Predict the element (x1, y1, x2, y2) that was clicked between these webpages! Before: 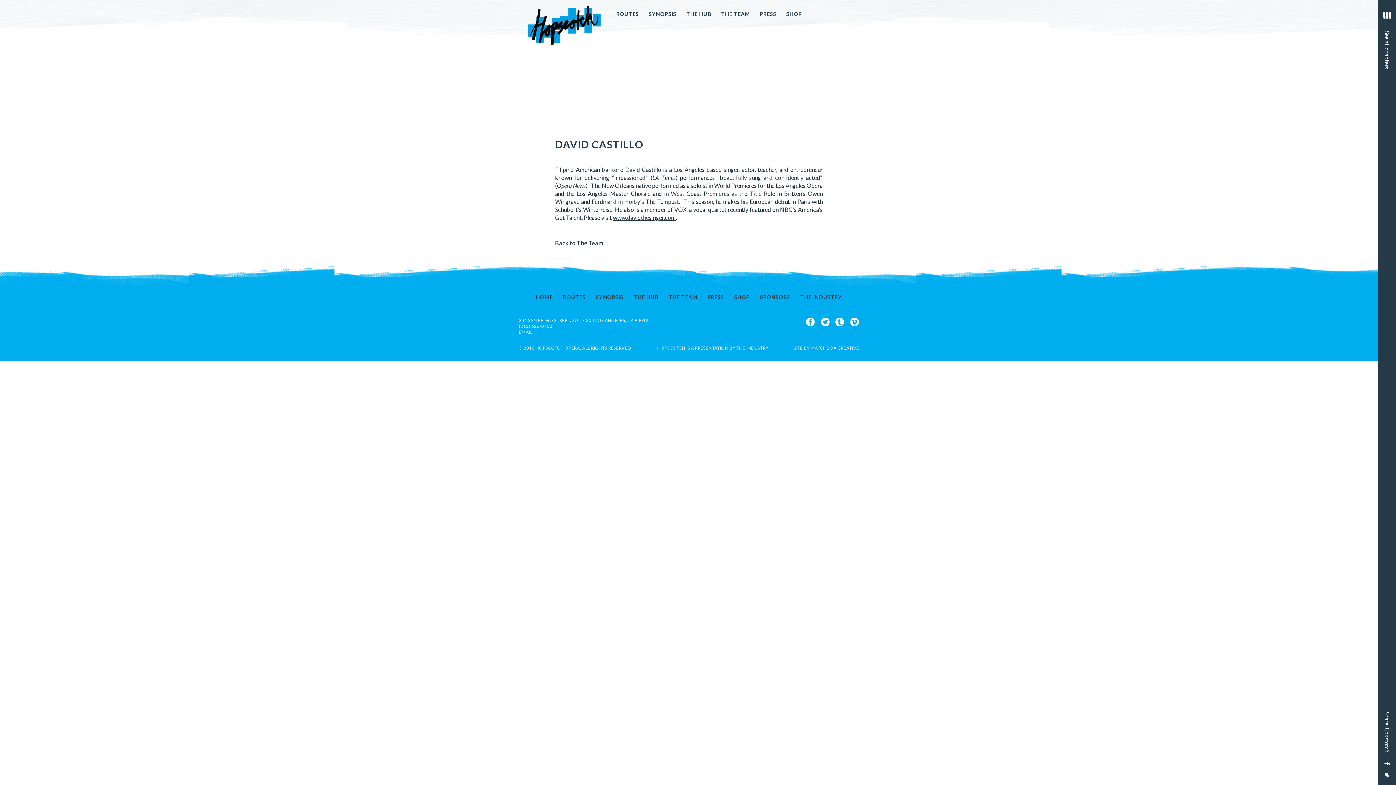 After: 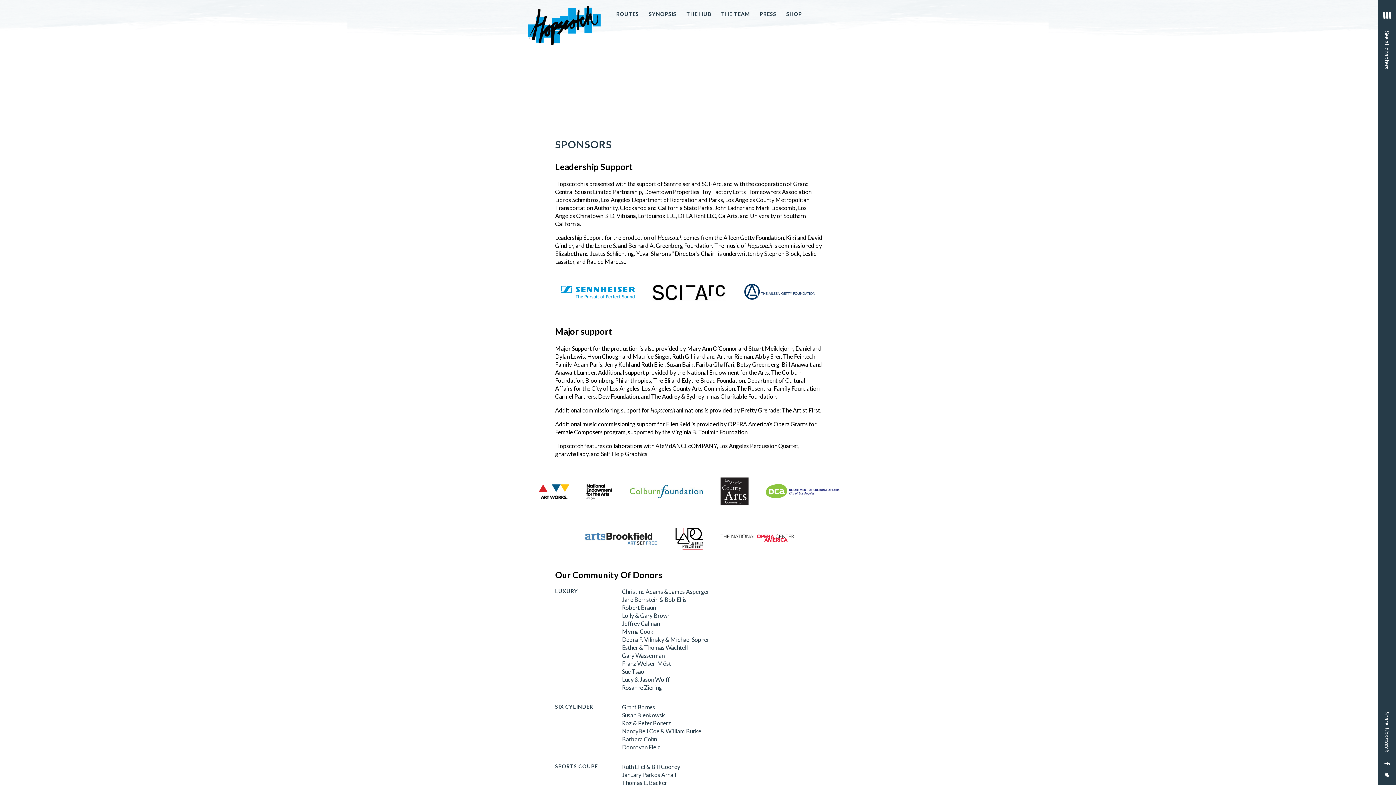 Action: label: SPONSORS bbox: (755, 291, 794, 302)